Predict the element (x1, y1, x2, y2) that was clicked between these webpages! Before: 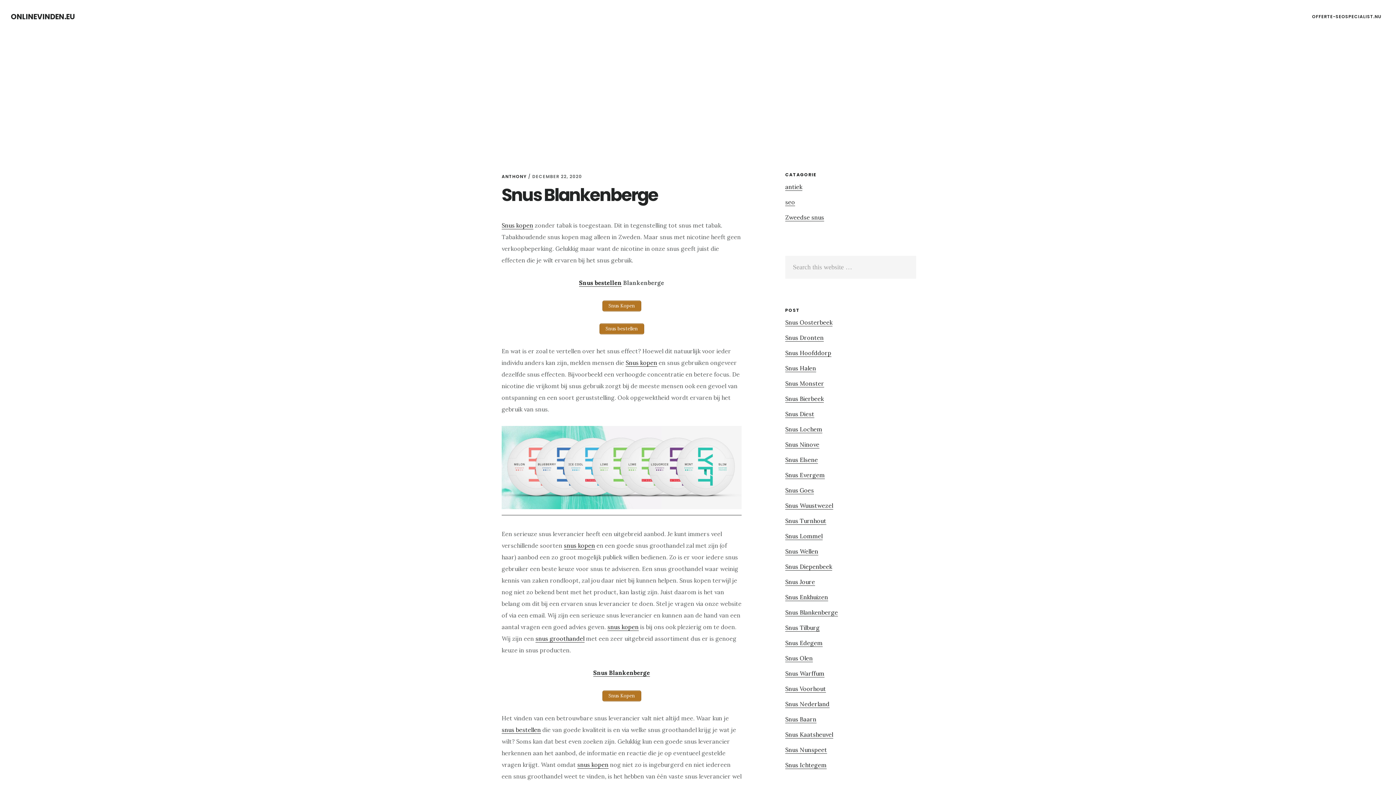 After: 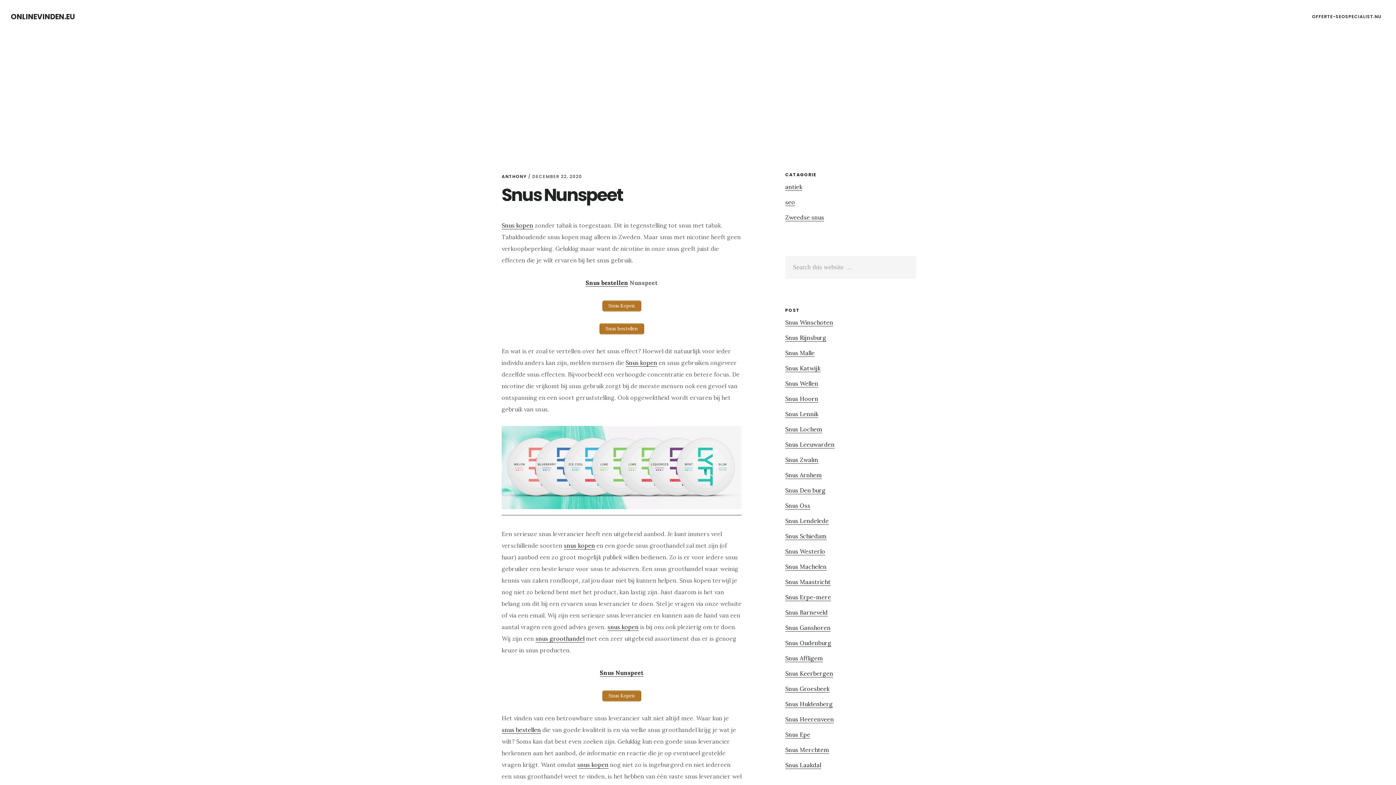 Action: bbox: (785, 746, 827, 754) label: Snus Nunspeet